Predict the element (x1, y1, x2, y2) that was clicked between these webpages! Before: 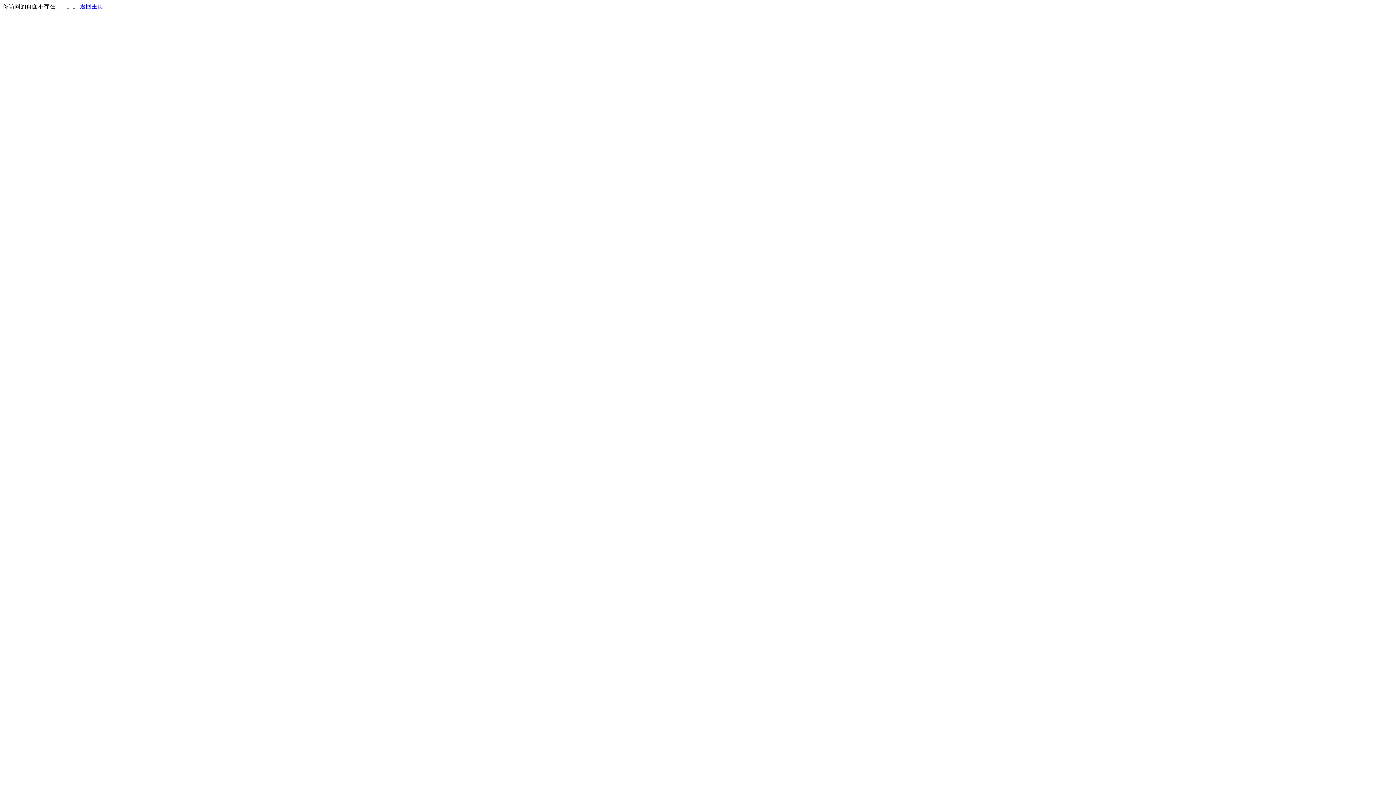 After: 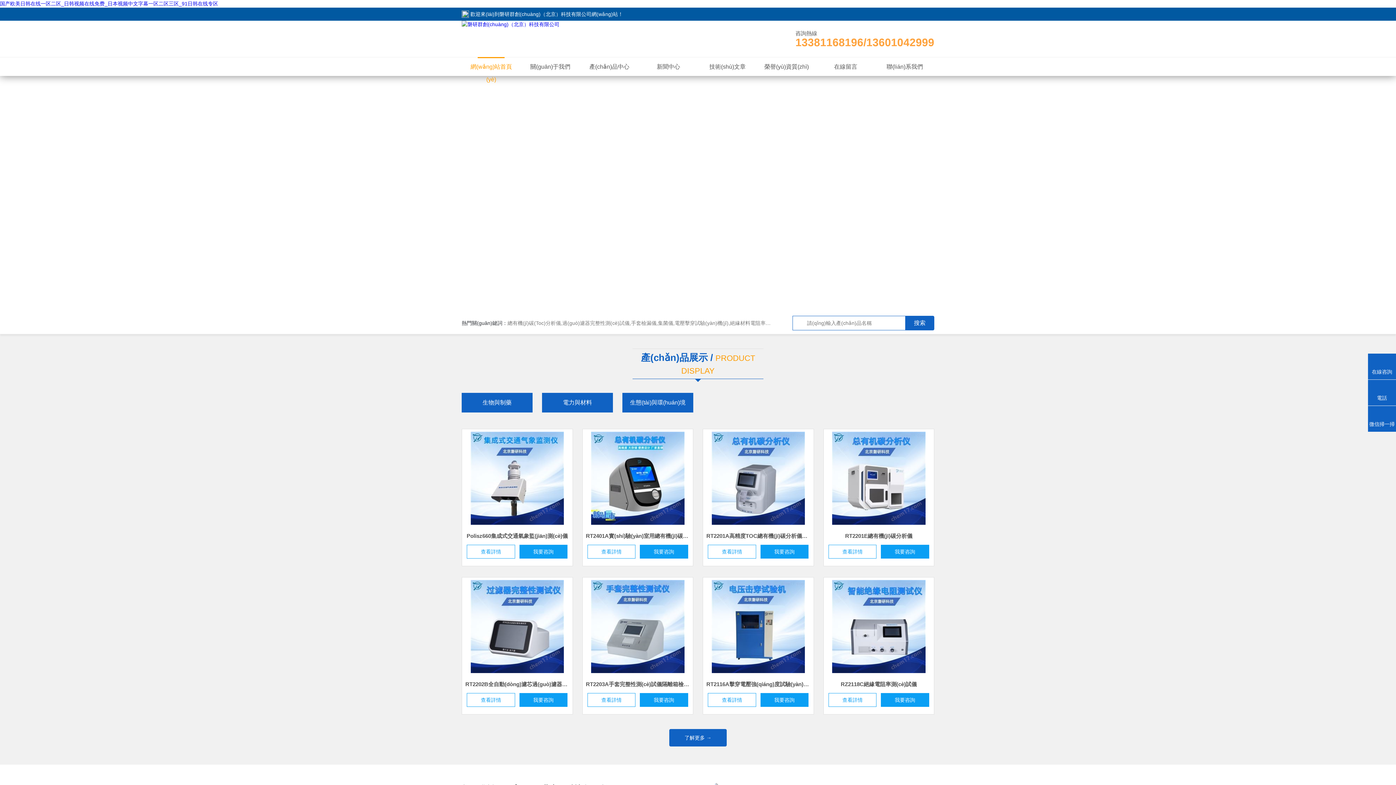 Action: bbox: (80, 3, 103, 9) label: 返回主页